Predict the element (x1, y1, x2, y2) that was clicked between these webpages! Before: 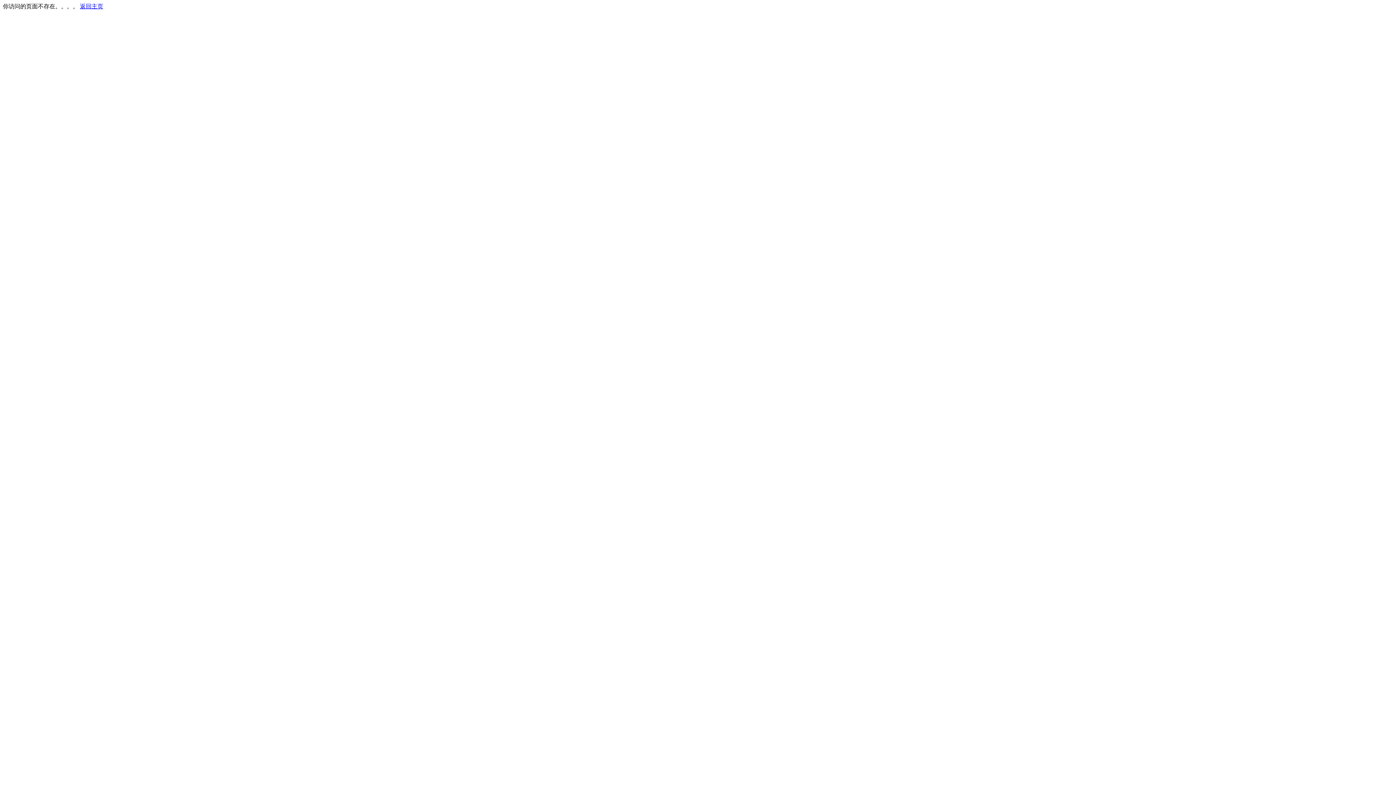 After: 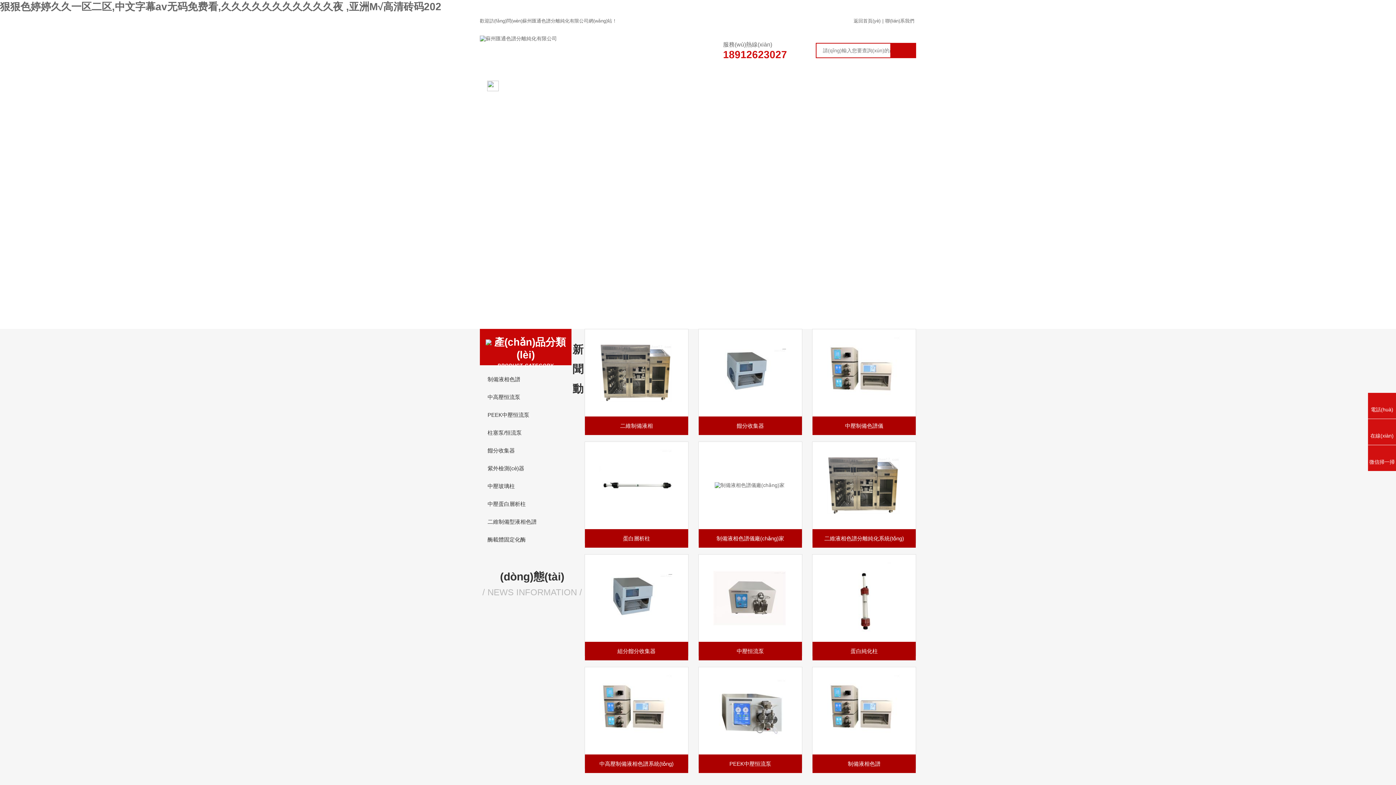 Action: bbox: (80, 3, 103, 9) label: 返回主页